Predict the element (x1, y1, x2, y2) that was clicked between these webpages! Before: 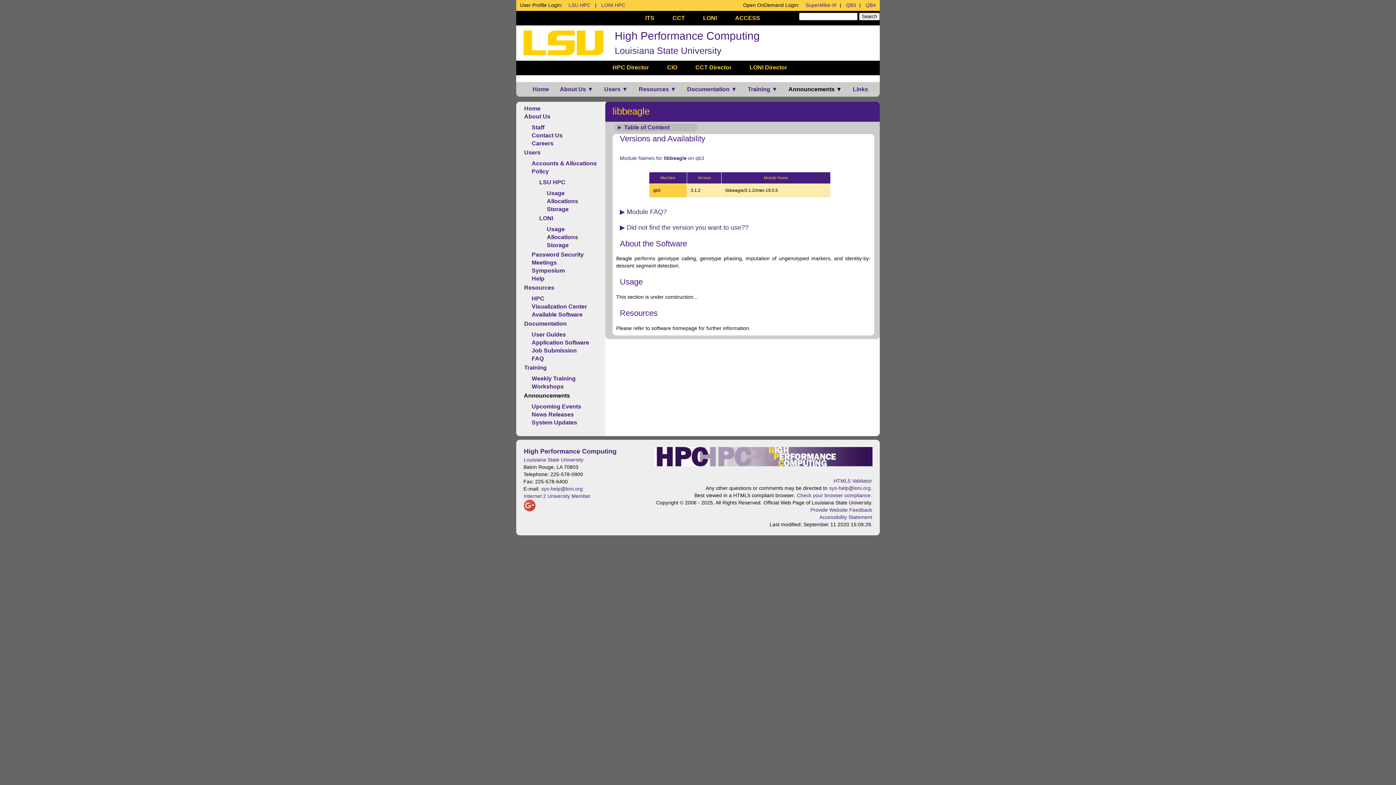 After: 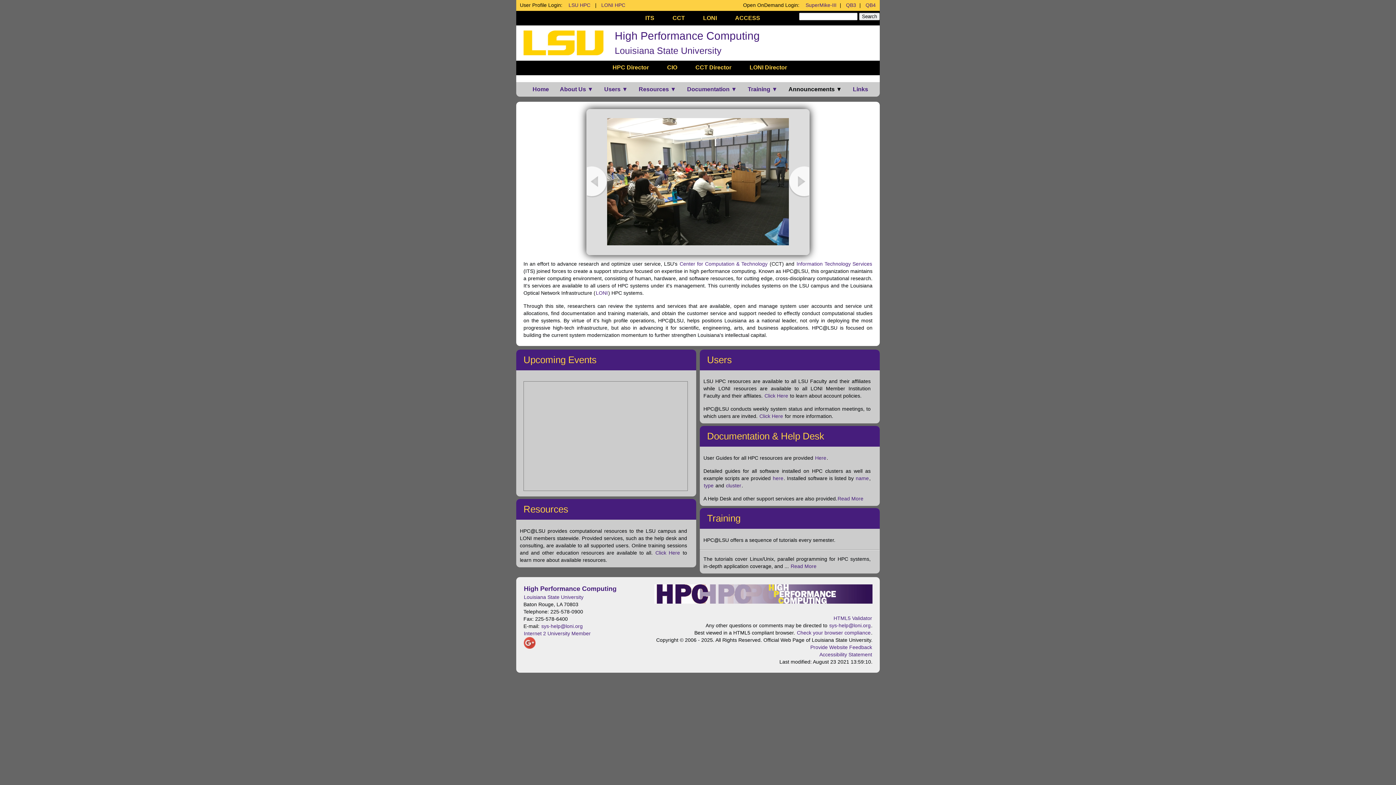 Action: label: High Performance Computing bbox: (614, 29, 760, 41)